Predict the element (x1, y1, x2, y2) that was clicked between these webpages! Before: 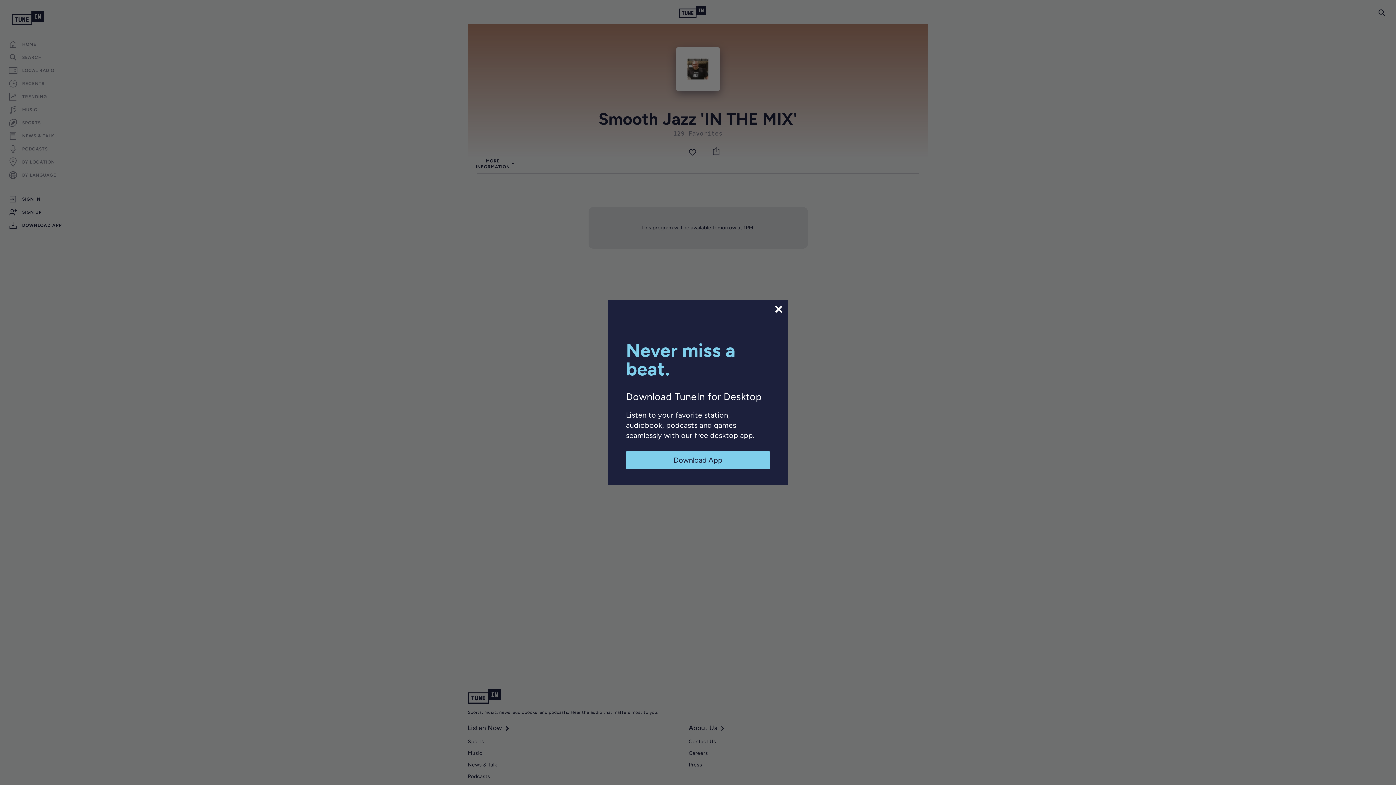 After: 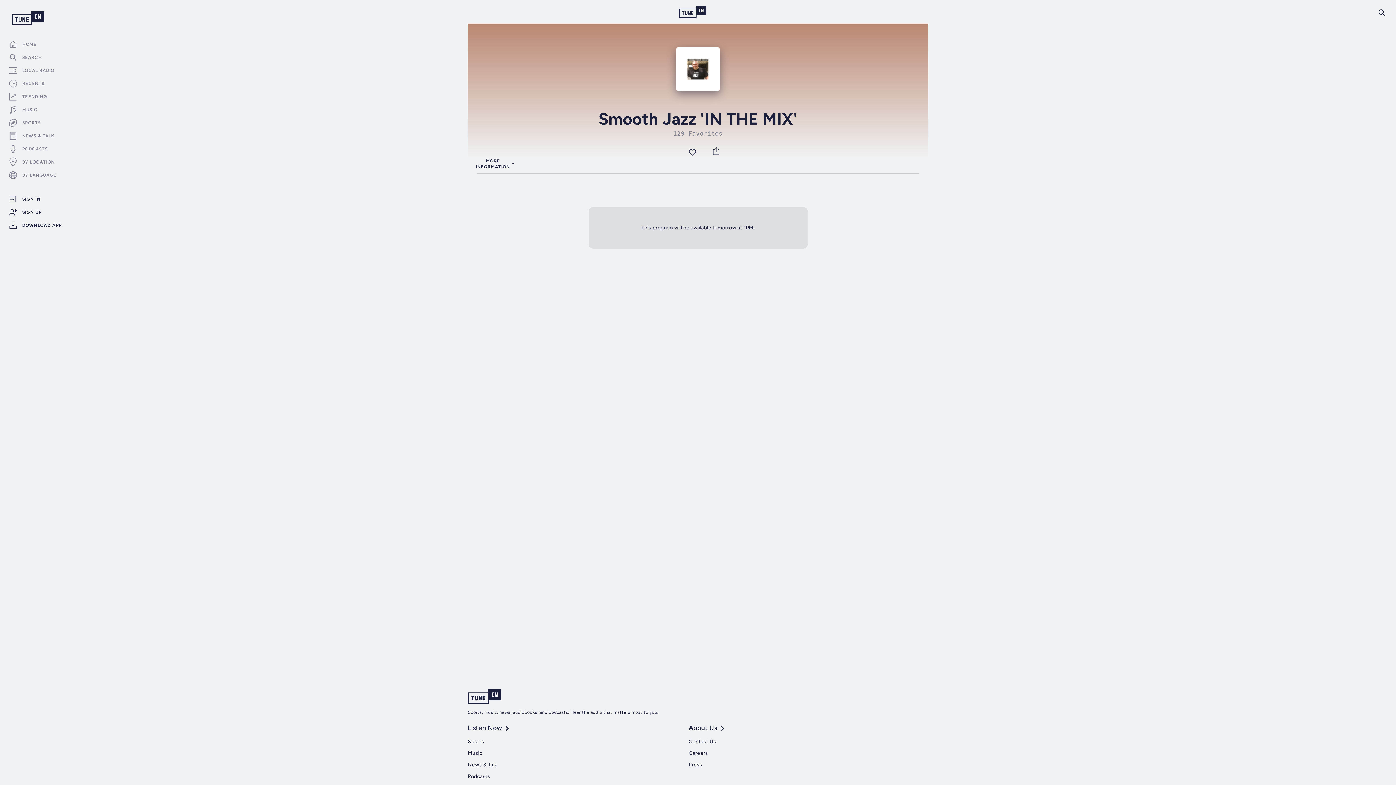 Action: bbox: (773, 304, 784, 314)